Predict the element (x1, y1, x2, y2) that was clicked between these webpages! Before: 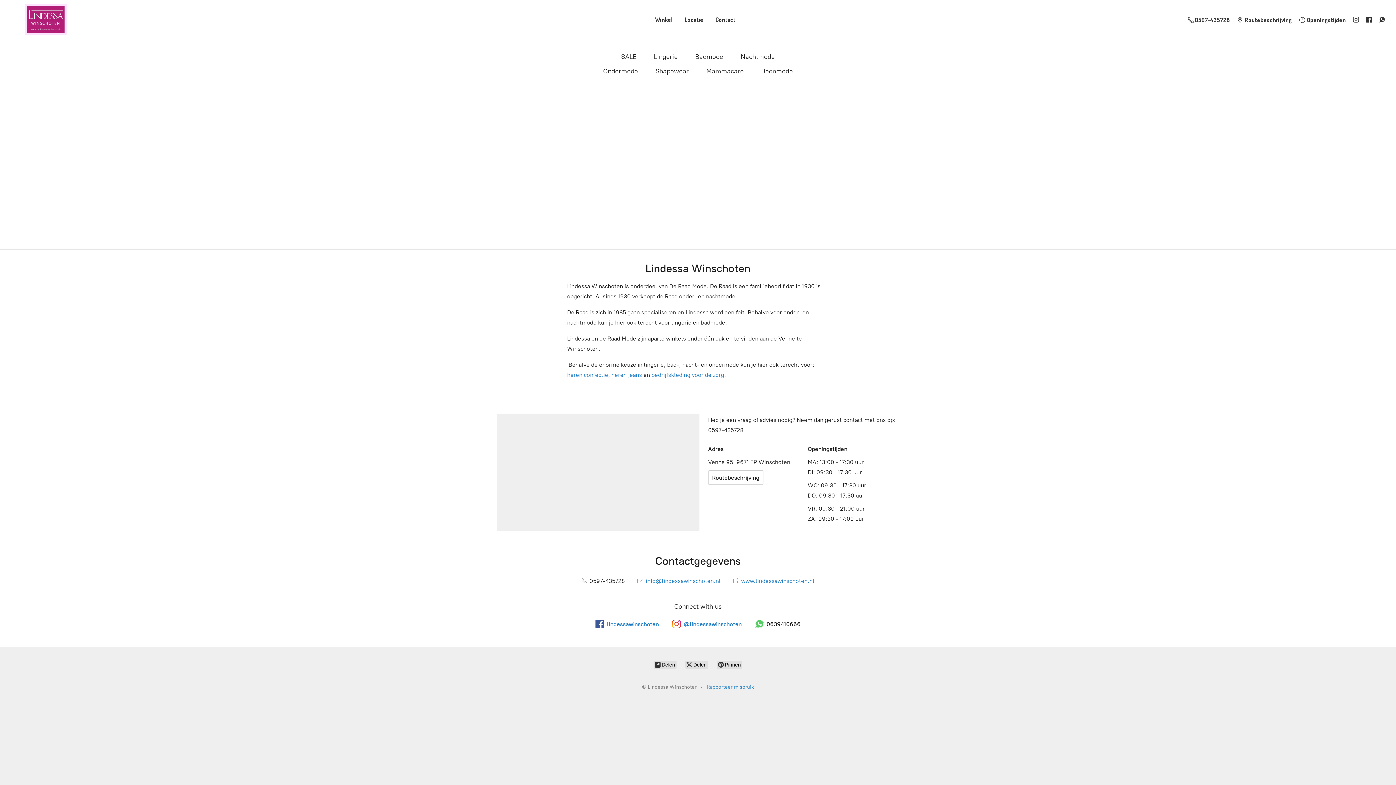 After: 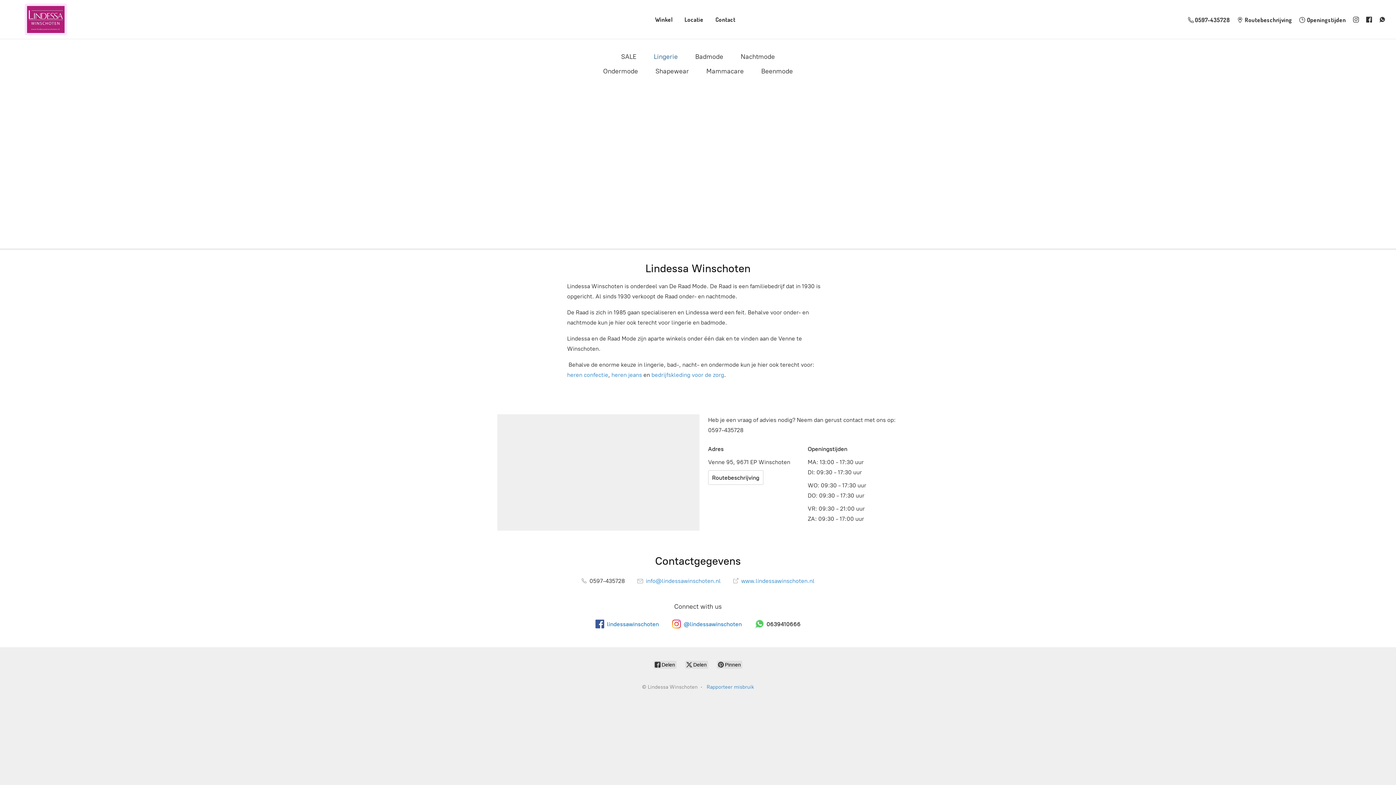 Action: bbox: (654, 50, 678, 62) label: Lingerie